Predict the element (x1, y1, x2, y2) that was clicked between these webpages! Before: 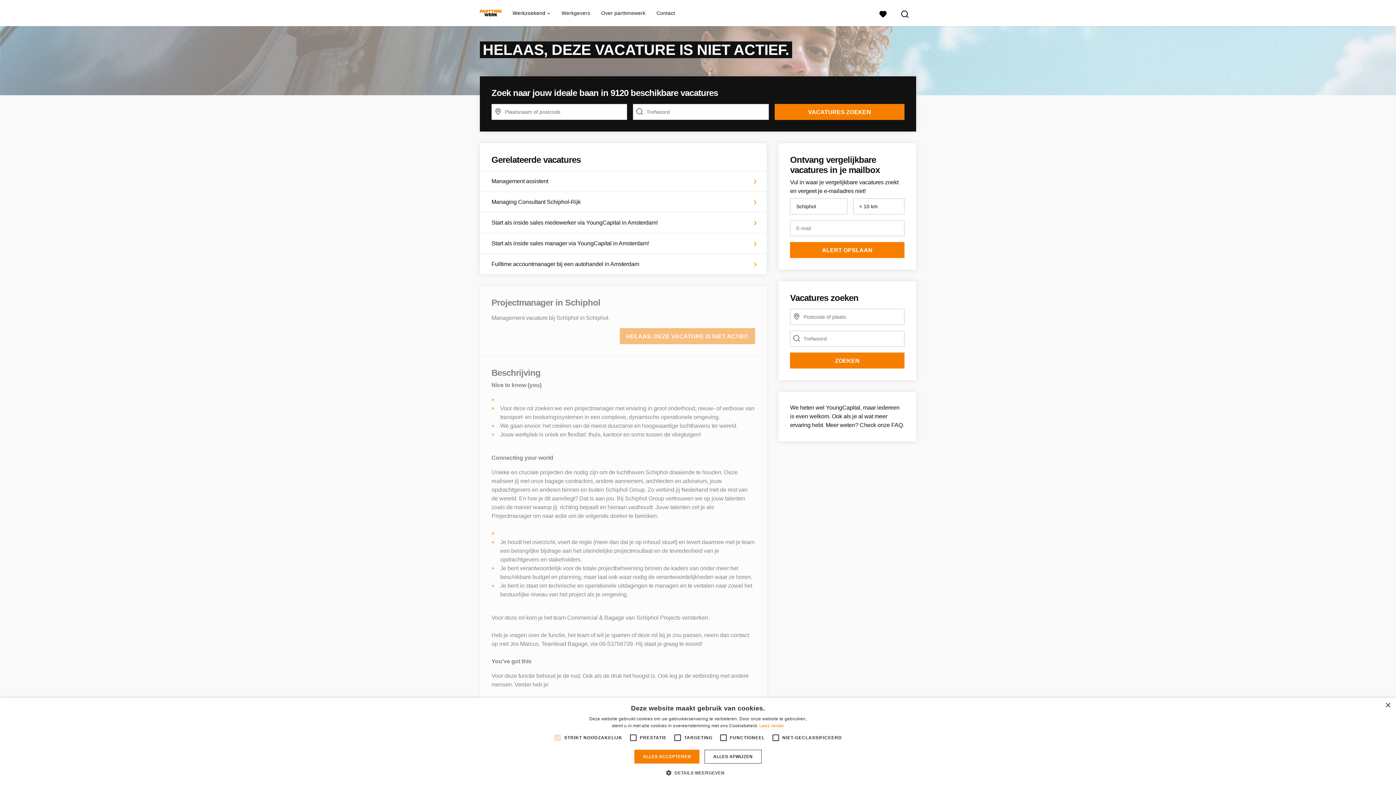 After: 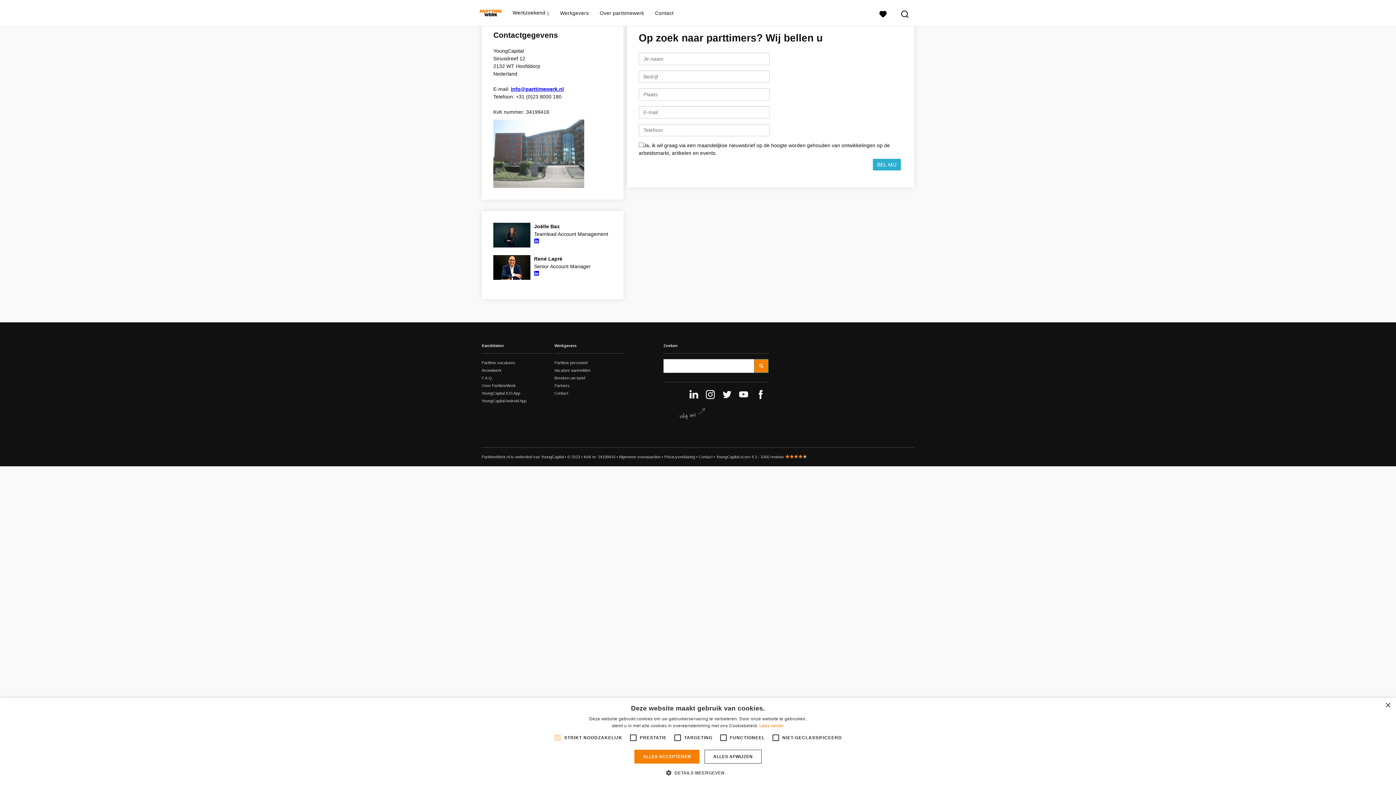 Action: label: Contact bbox: (656, 0, 675, 26)